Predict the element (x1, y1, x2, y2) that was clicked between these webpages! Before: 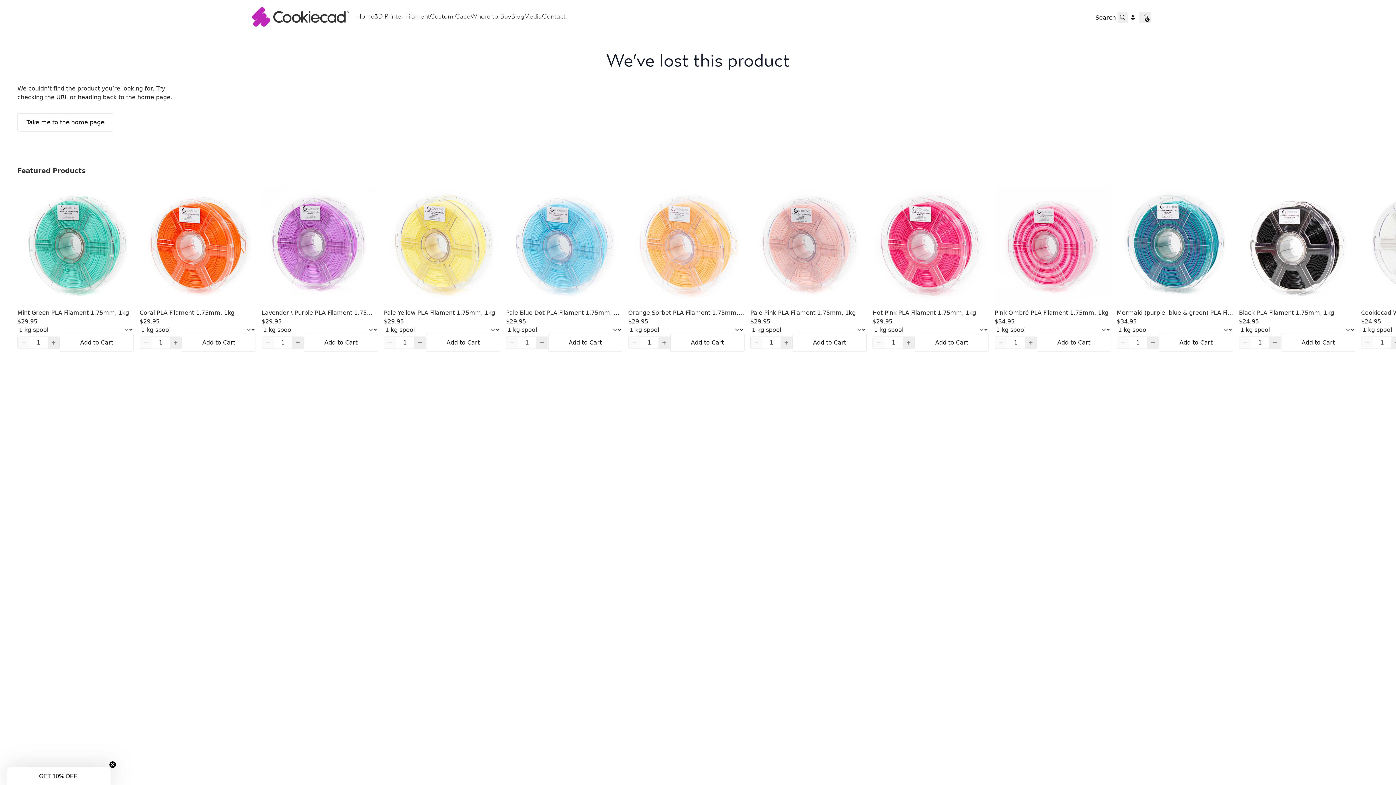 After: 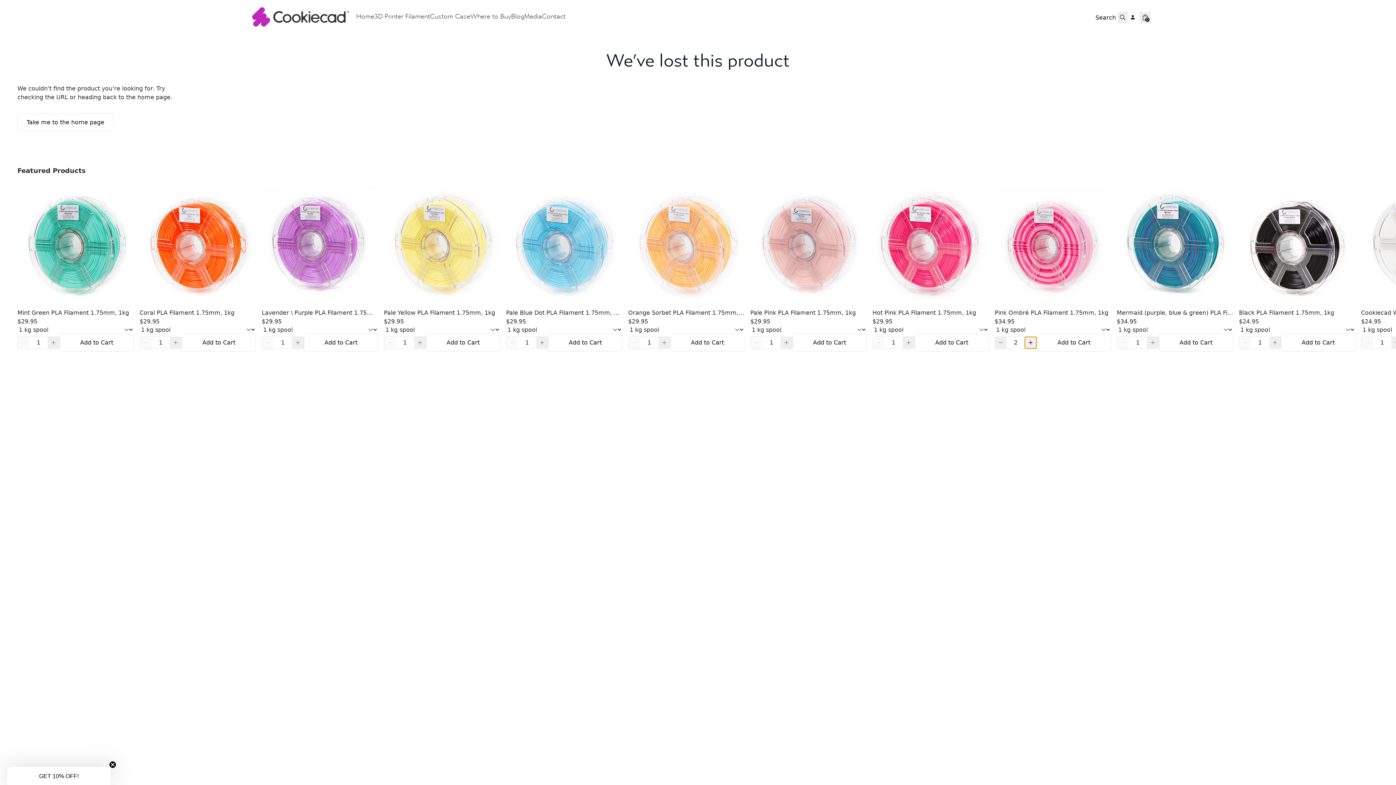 Action: bbox: (1025, 337, 1036, 348) label: Increase quantity